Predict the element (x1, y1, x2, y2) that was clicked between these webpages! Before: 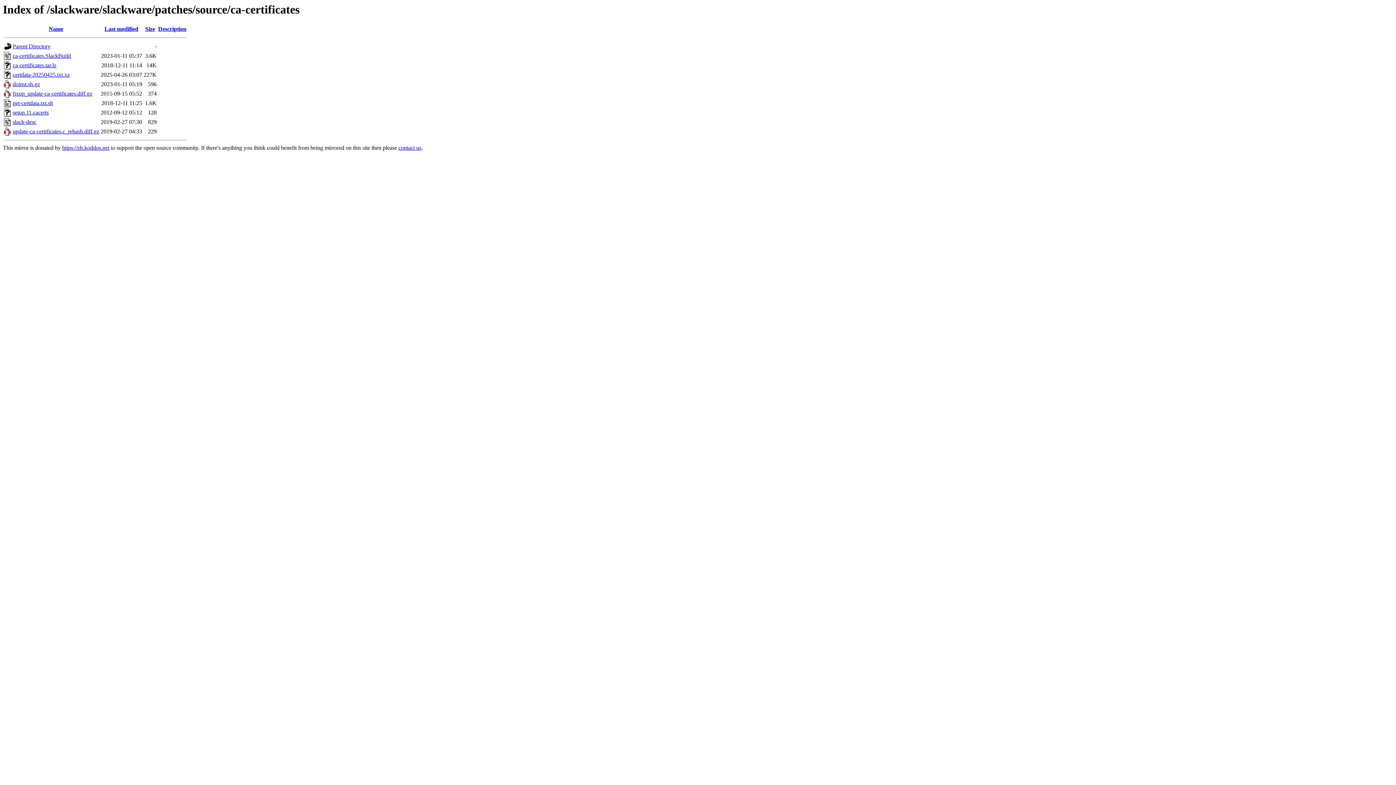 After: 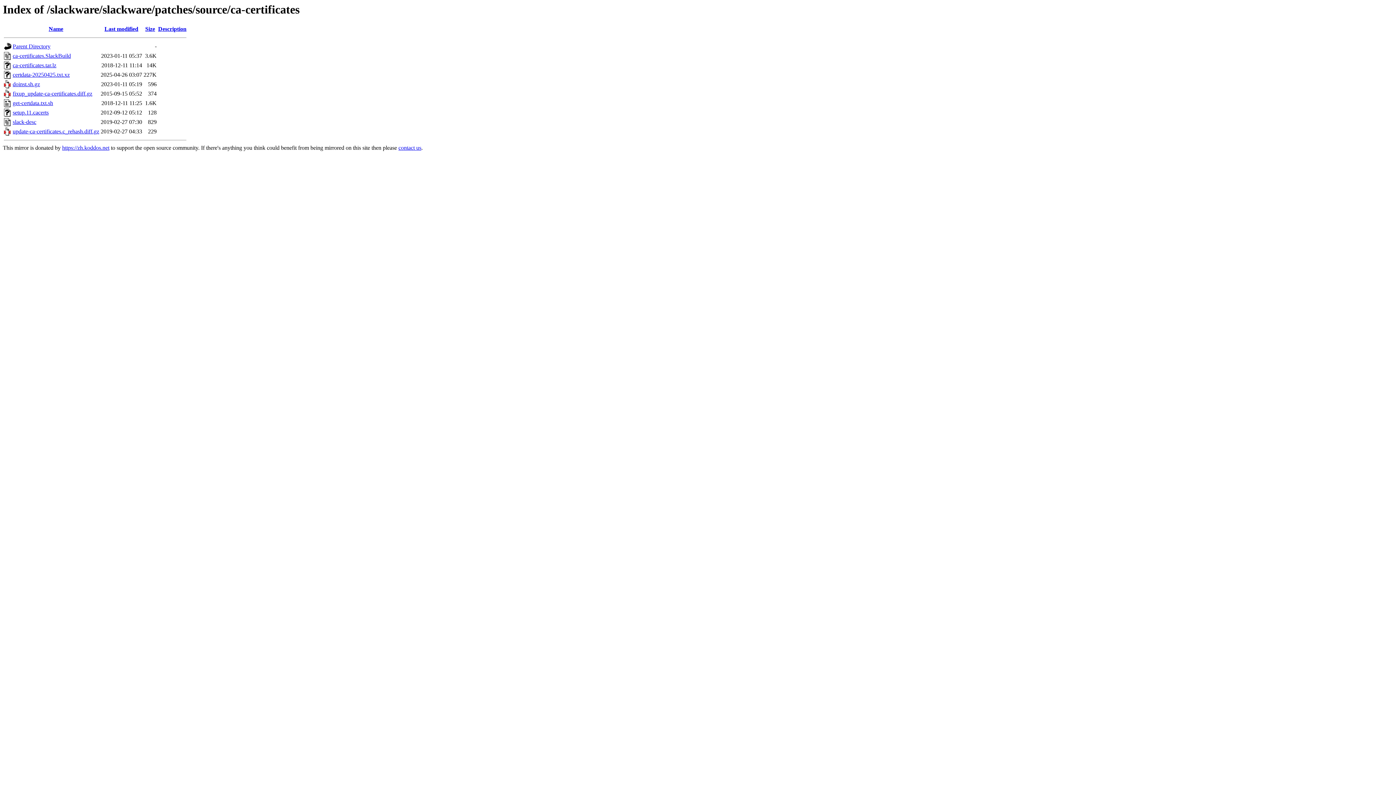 Action: label: get-certdata.txt.sh bbox: (12, 100, 53, 106)